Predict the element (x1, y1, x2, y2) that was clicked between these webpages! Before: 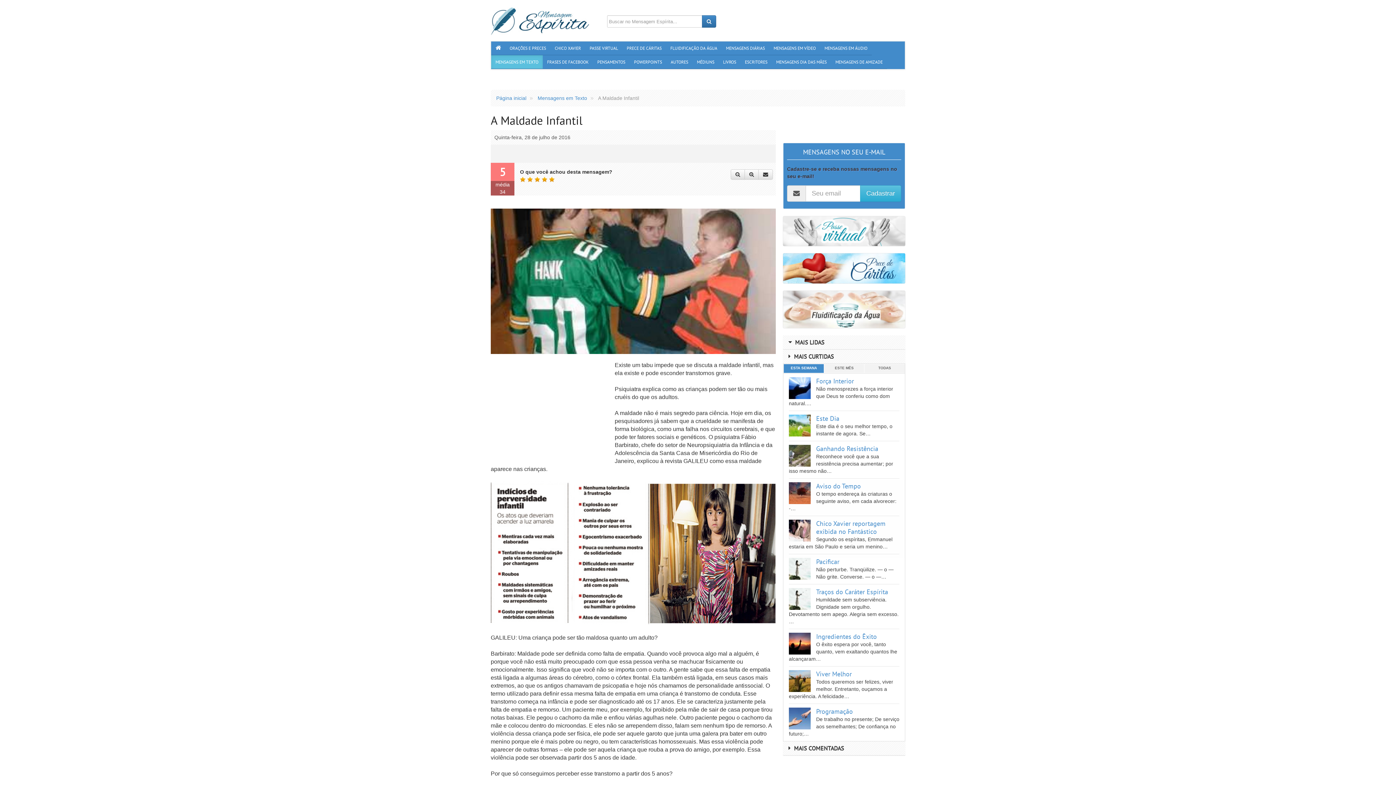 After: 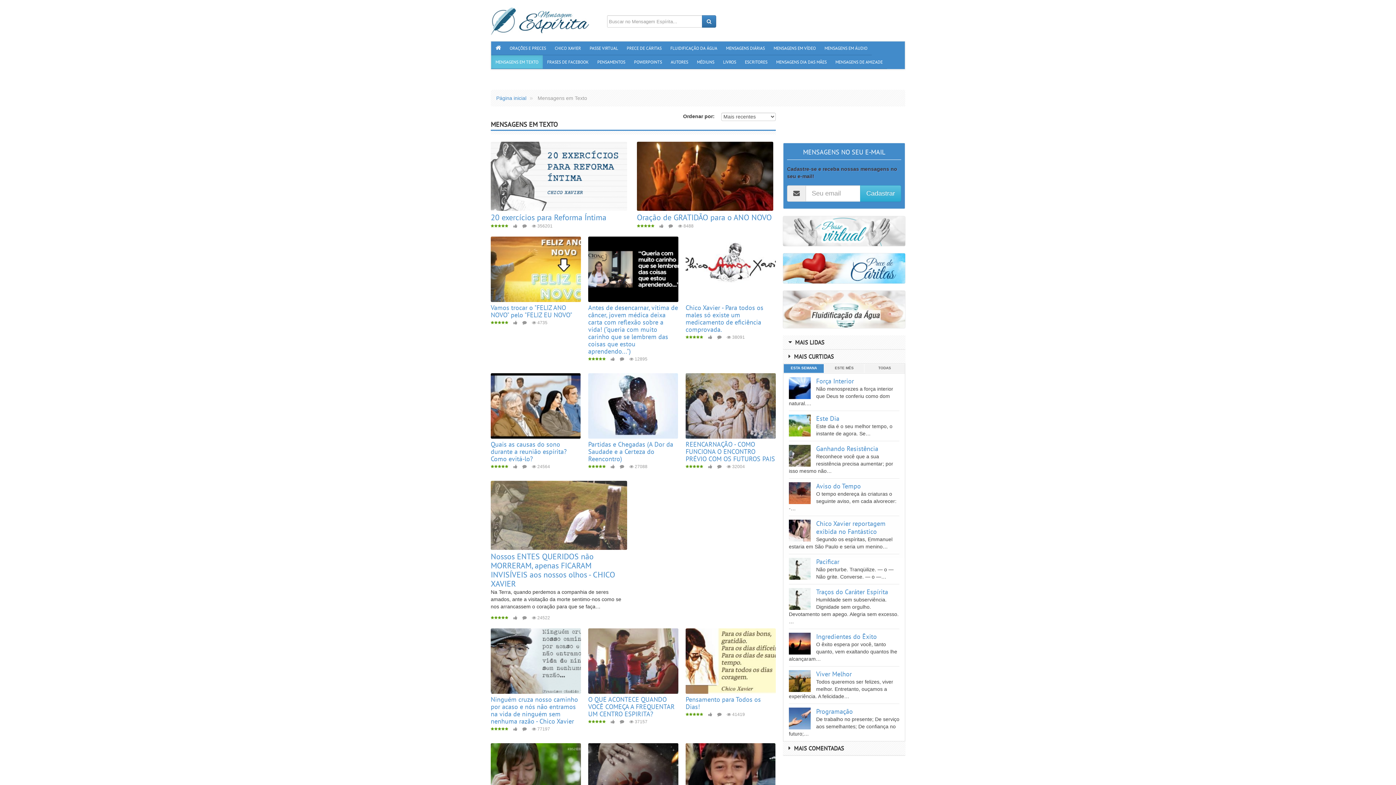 Action: bbox: (537, 95, 587, 100) label: Mensagens em Texto